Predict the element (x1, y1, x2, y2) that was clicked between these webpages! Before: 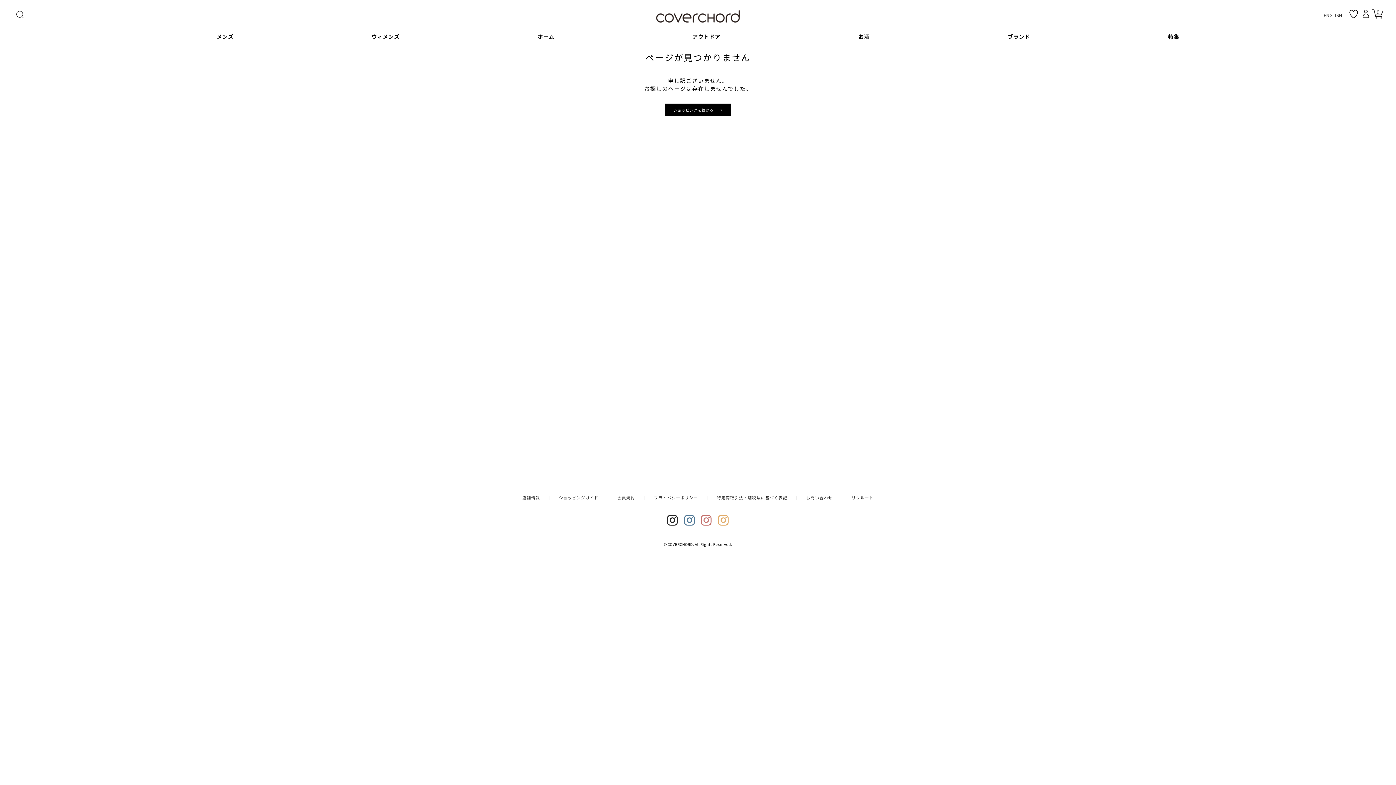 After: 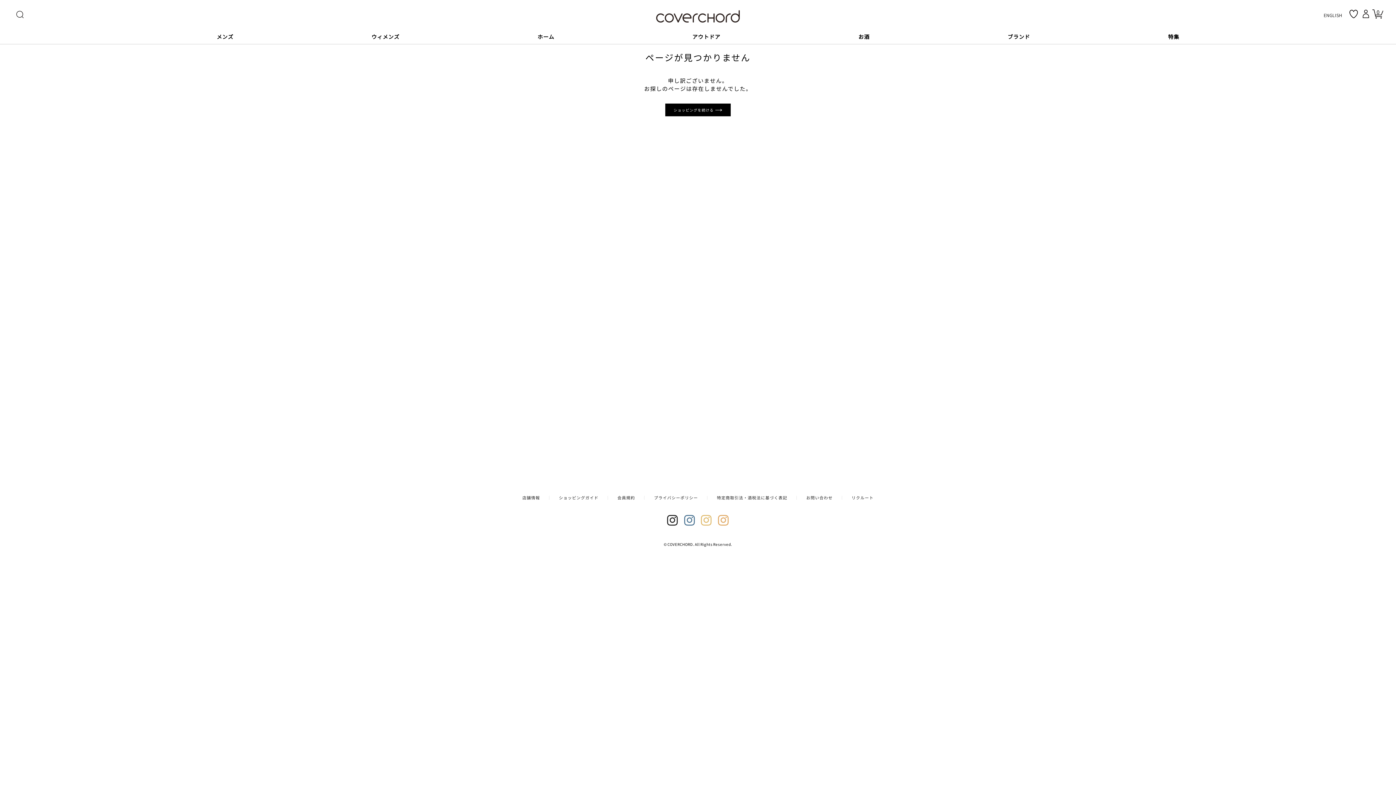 Action: label:  Instagram3 bbox: (701, 515, 712, 526)